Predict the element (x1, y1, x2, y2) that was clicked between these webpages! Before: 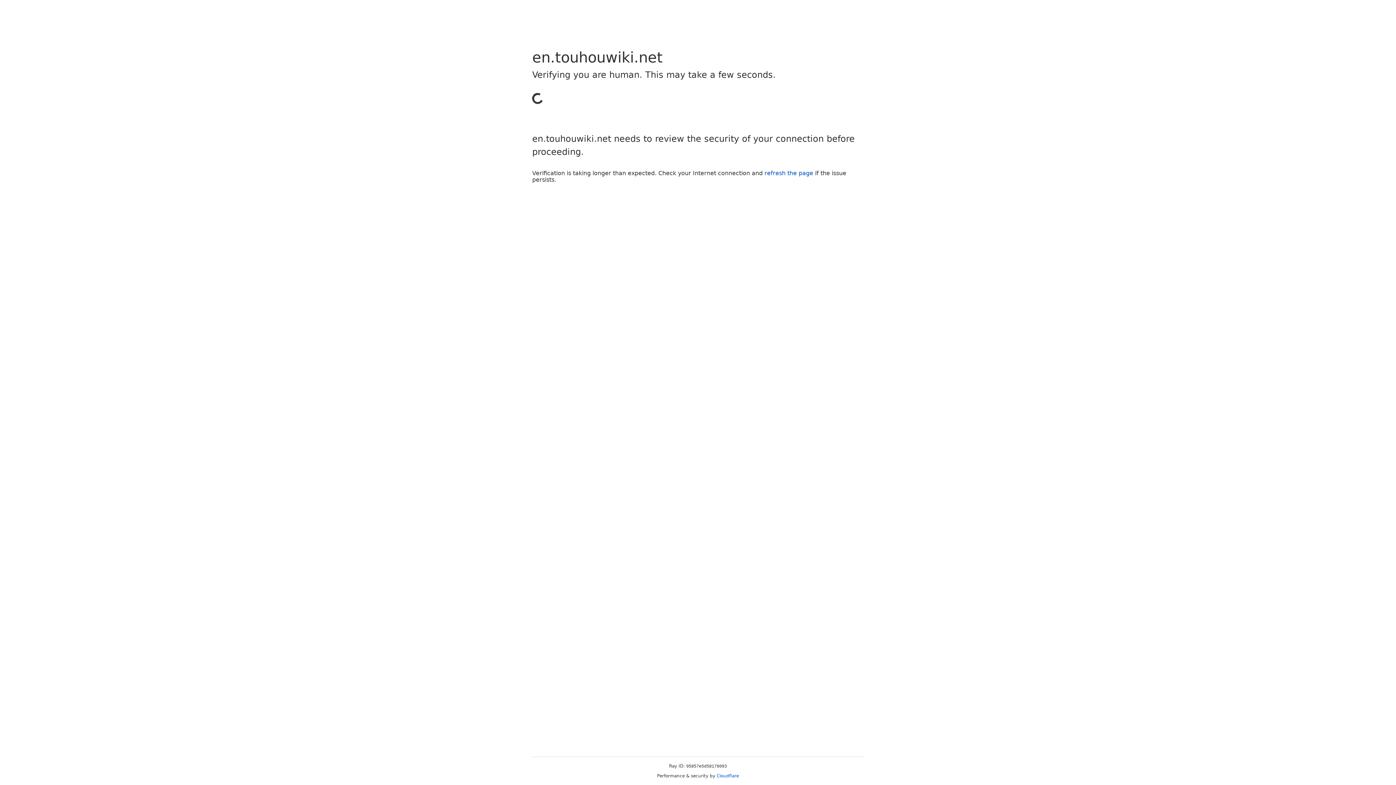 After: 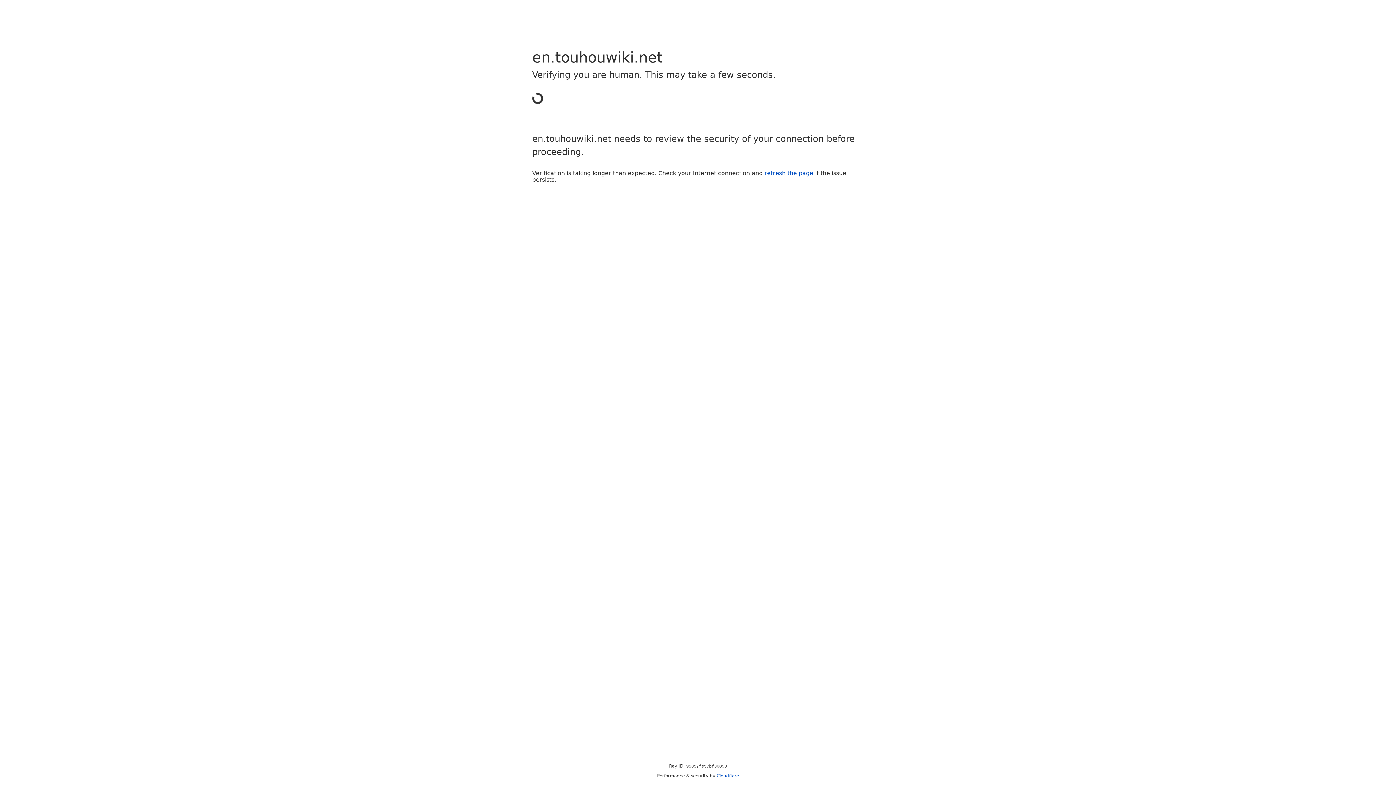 Action: label: refresh the page bbox: (764, 169, 813, 176)